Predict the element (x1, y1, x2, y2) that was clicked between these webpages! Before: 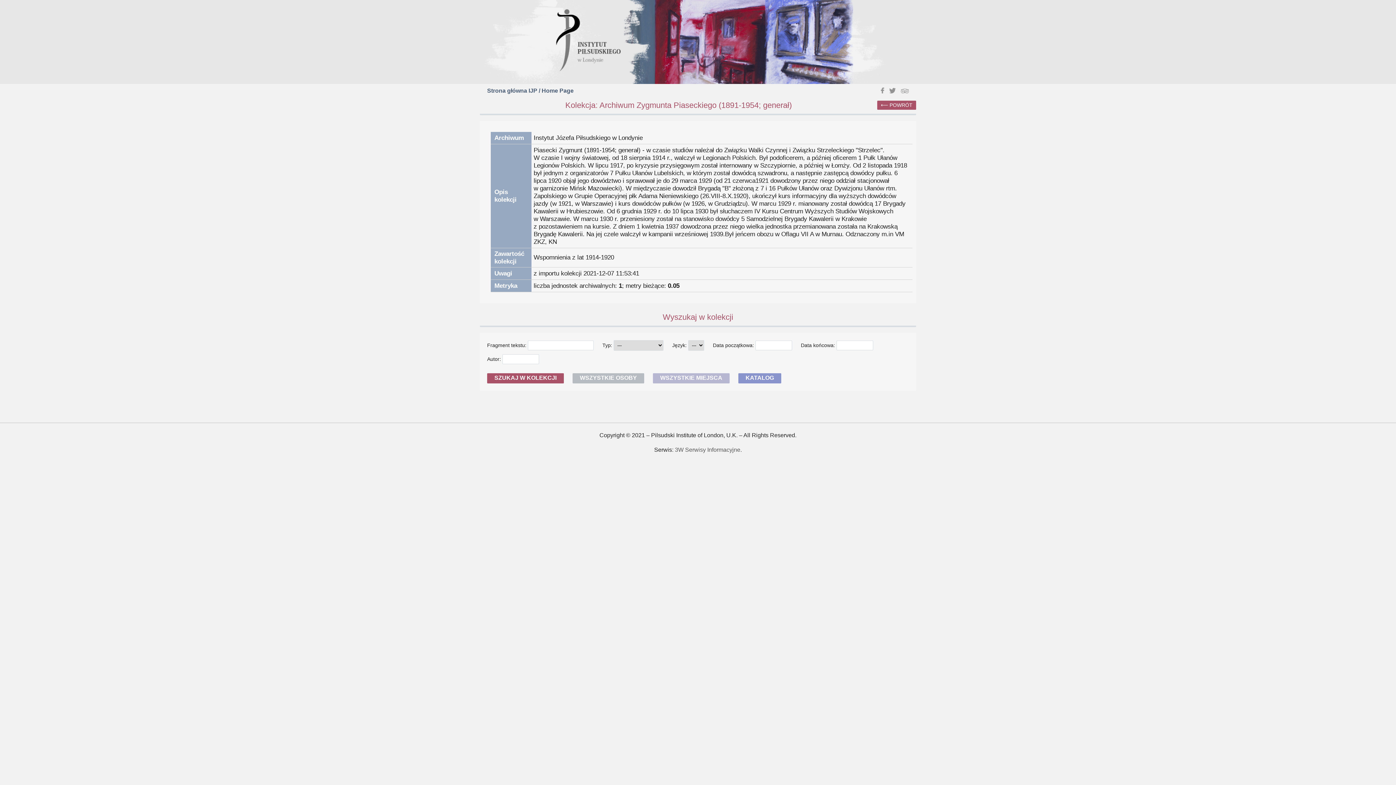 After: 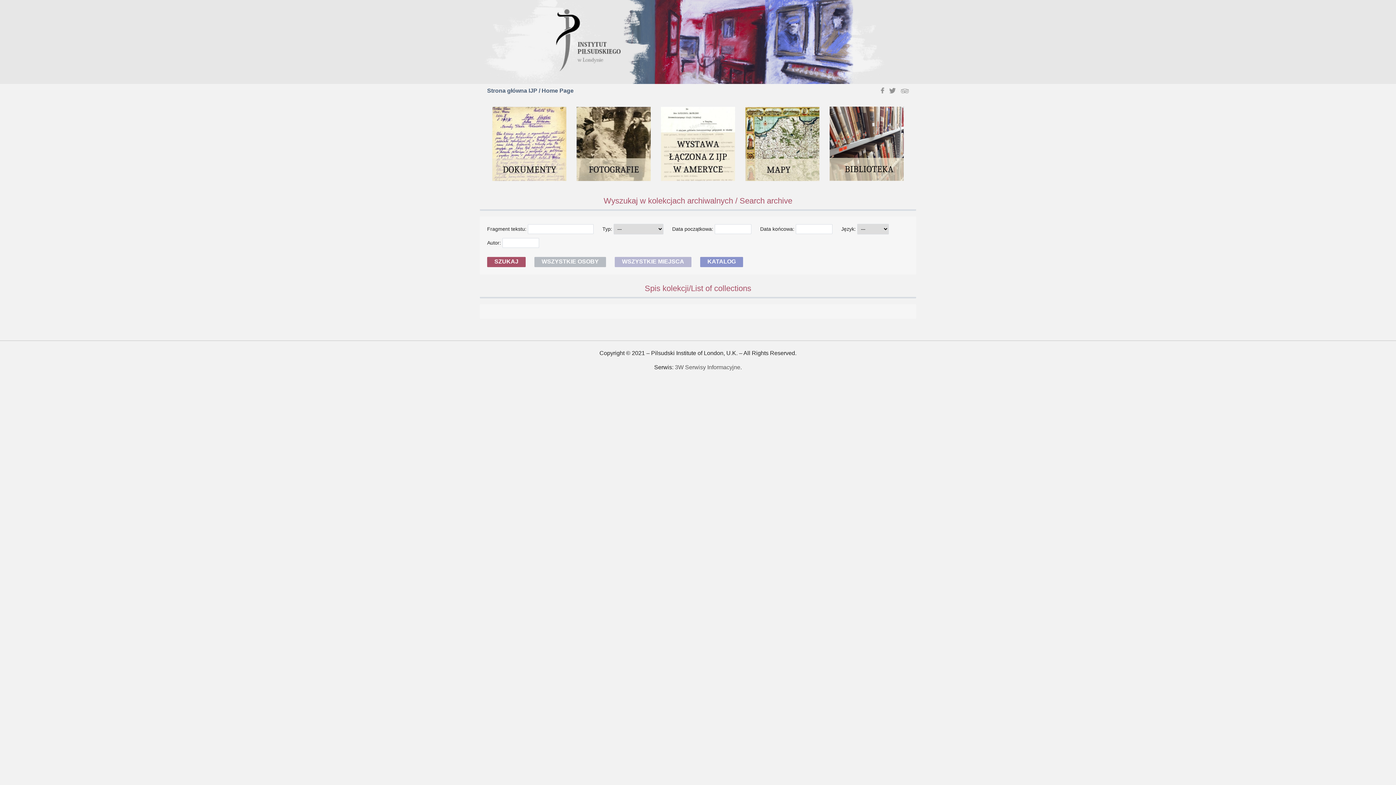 Action: bbox: (484, 78, 911, 85)